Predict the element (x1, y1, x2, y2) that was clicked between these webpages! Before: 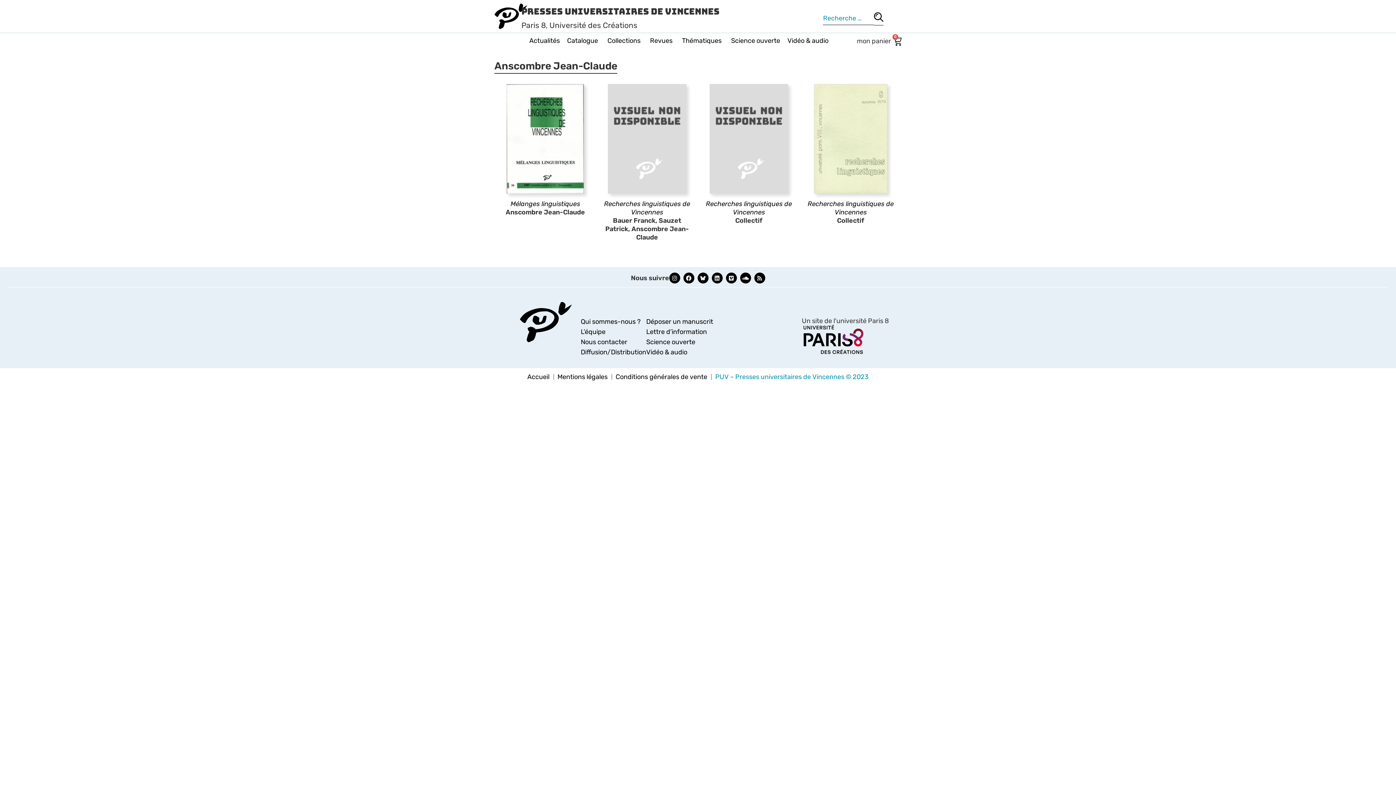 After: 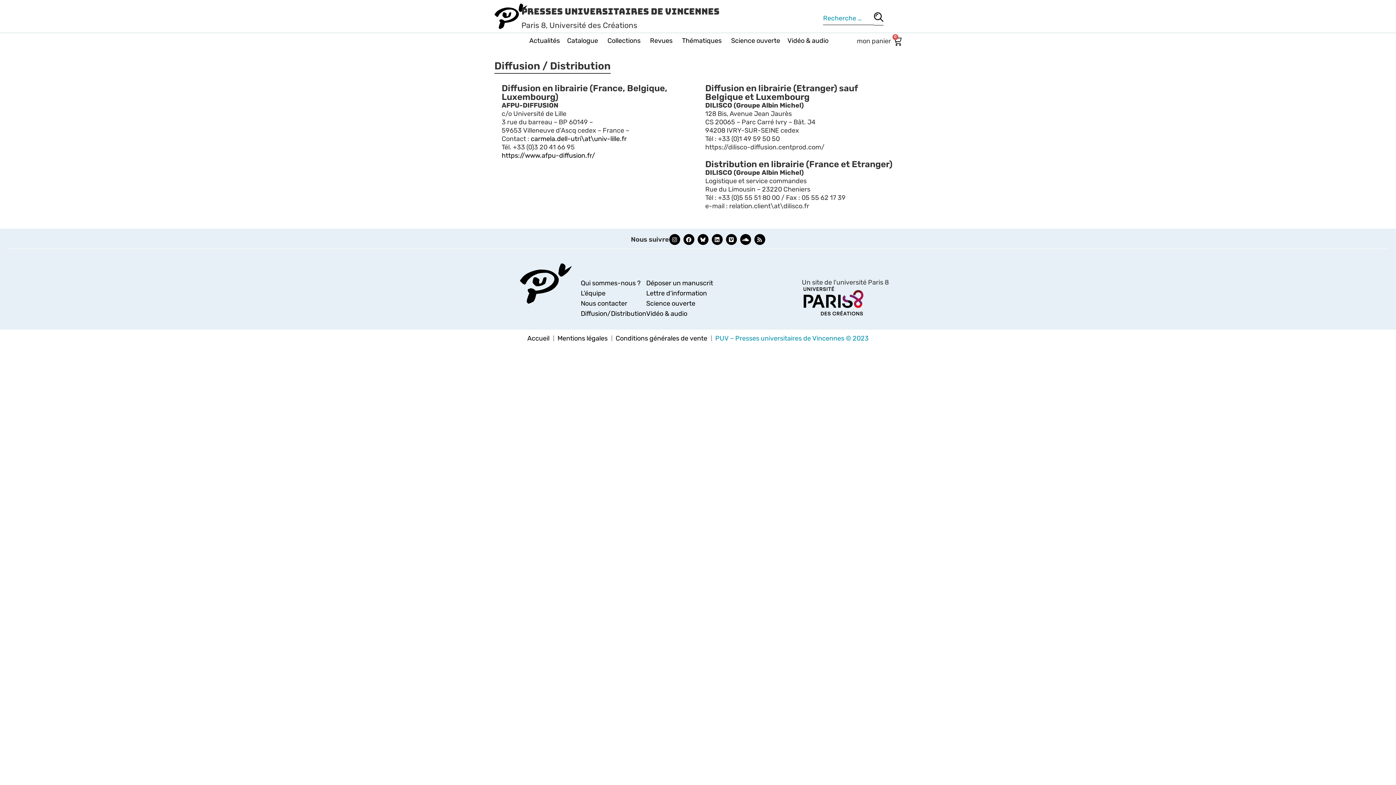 Action: bbox: (580, 348, 646, 356) label: Diffusion/Distribution